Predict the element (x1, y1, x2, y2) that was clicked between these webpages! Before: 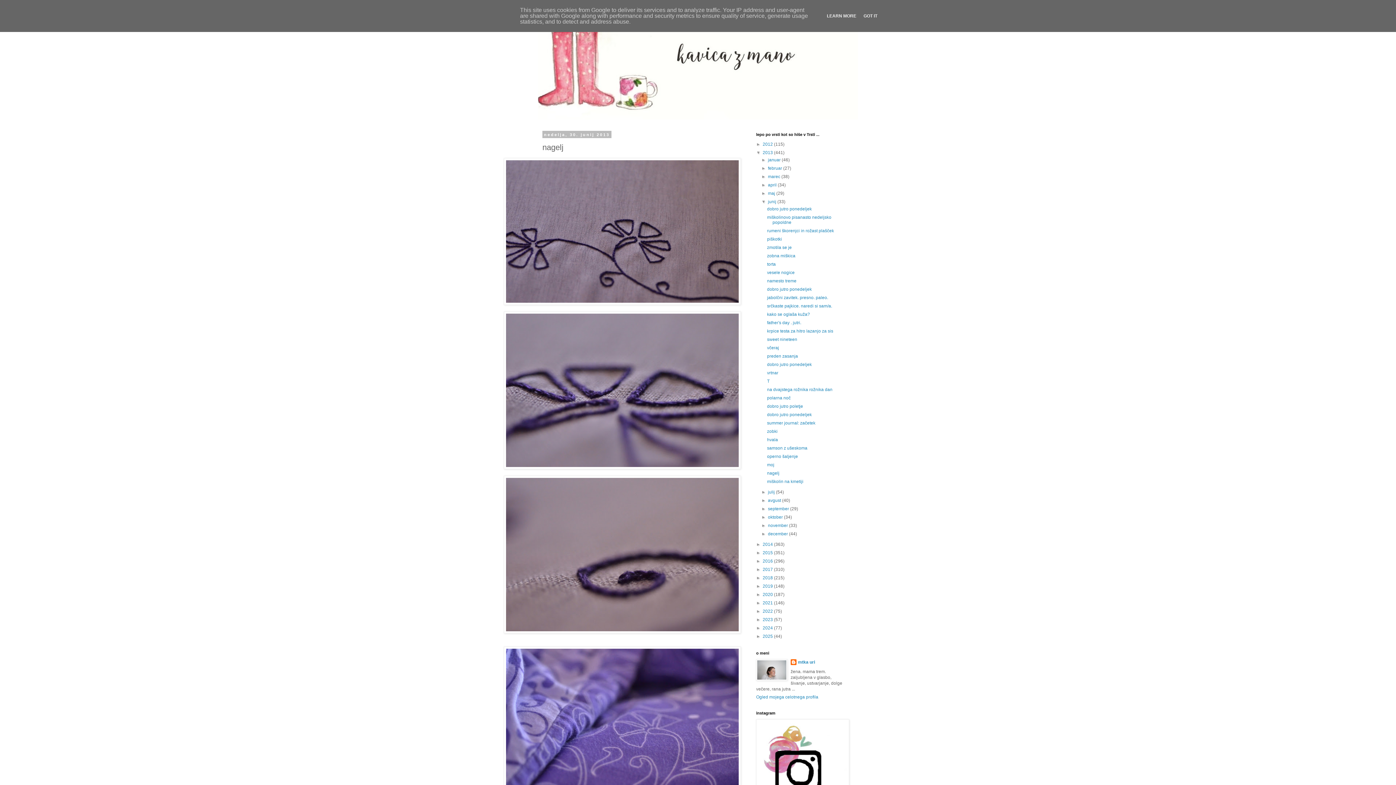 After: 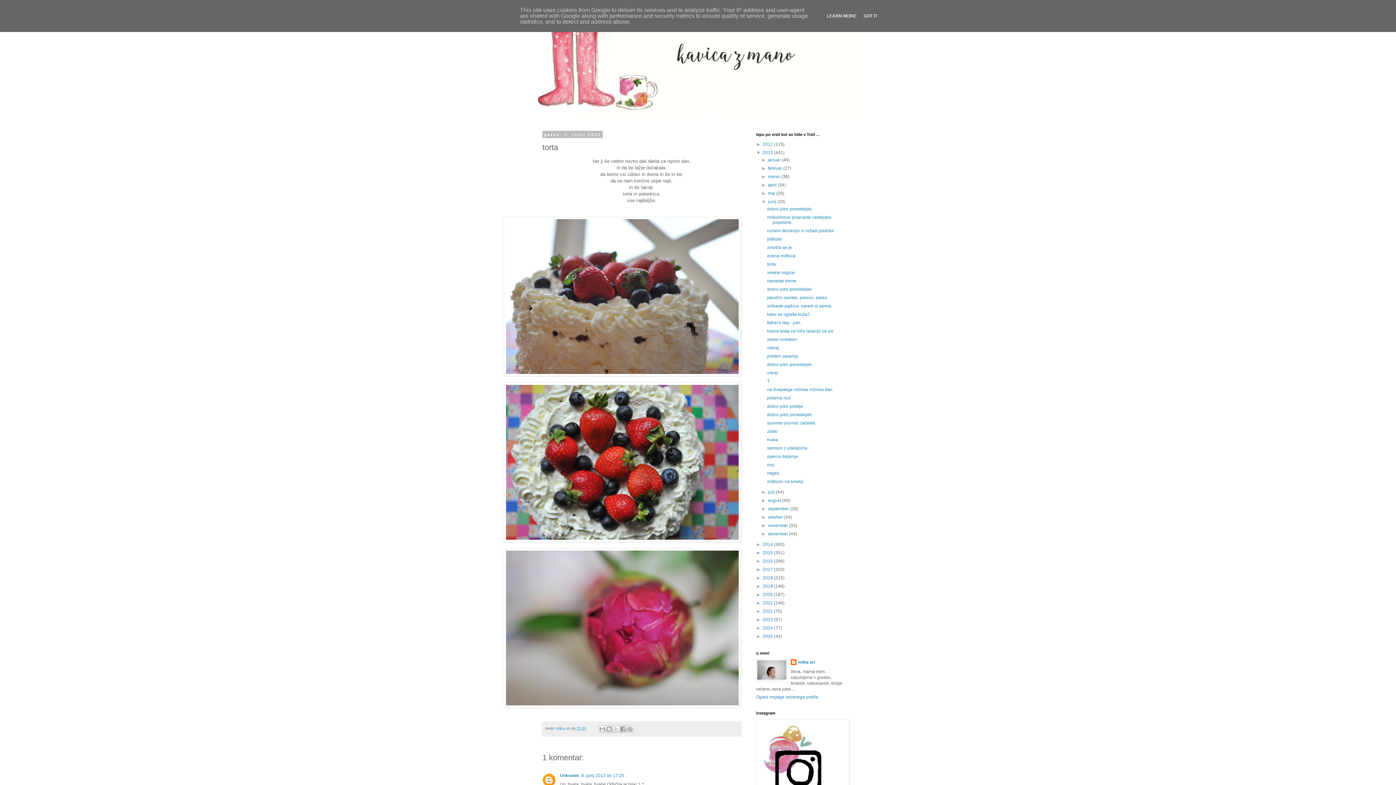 Action: label: torta bbox: (767, 261, 775, 266)